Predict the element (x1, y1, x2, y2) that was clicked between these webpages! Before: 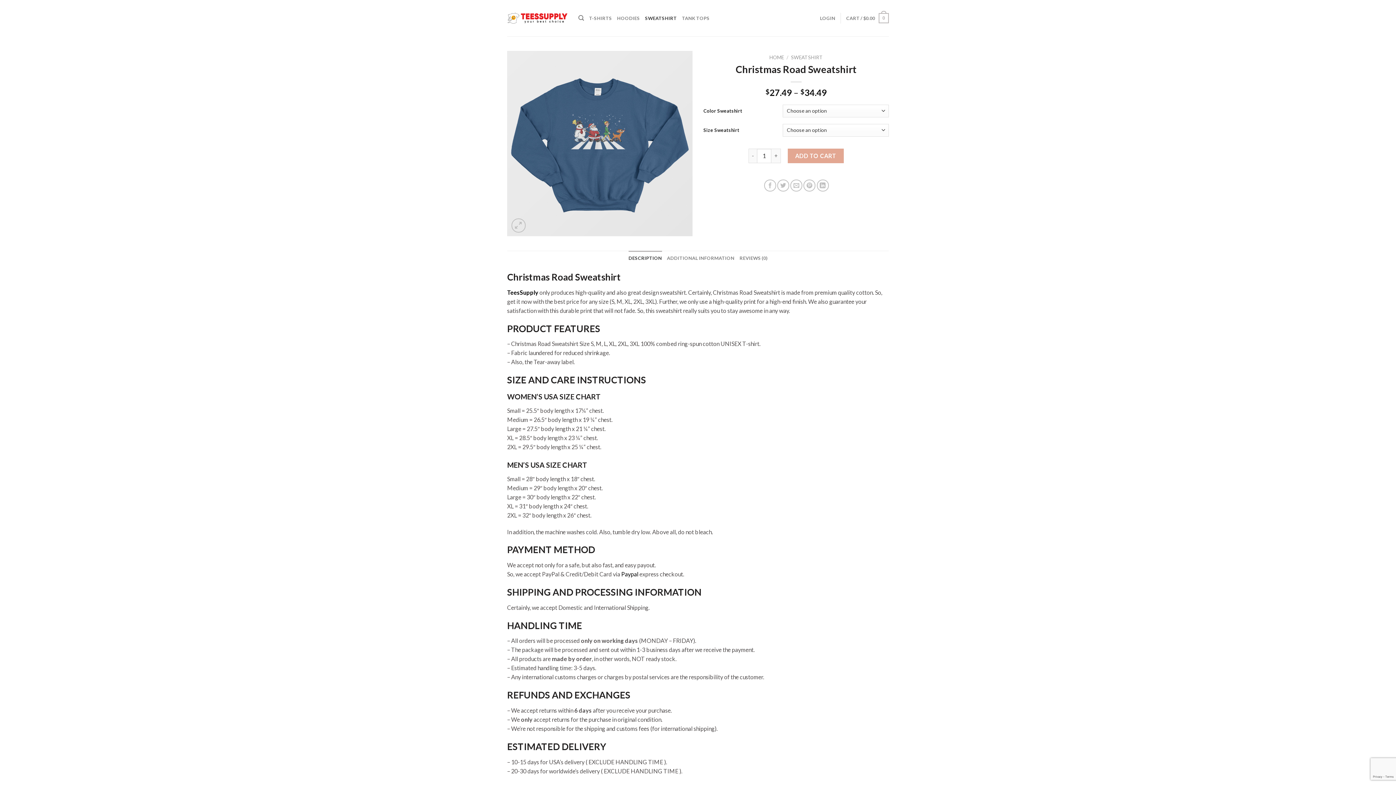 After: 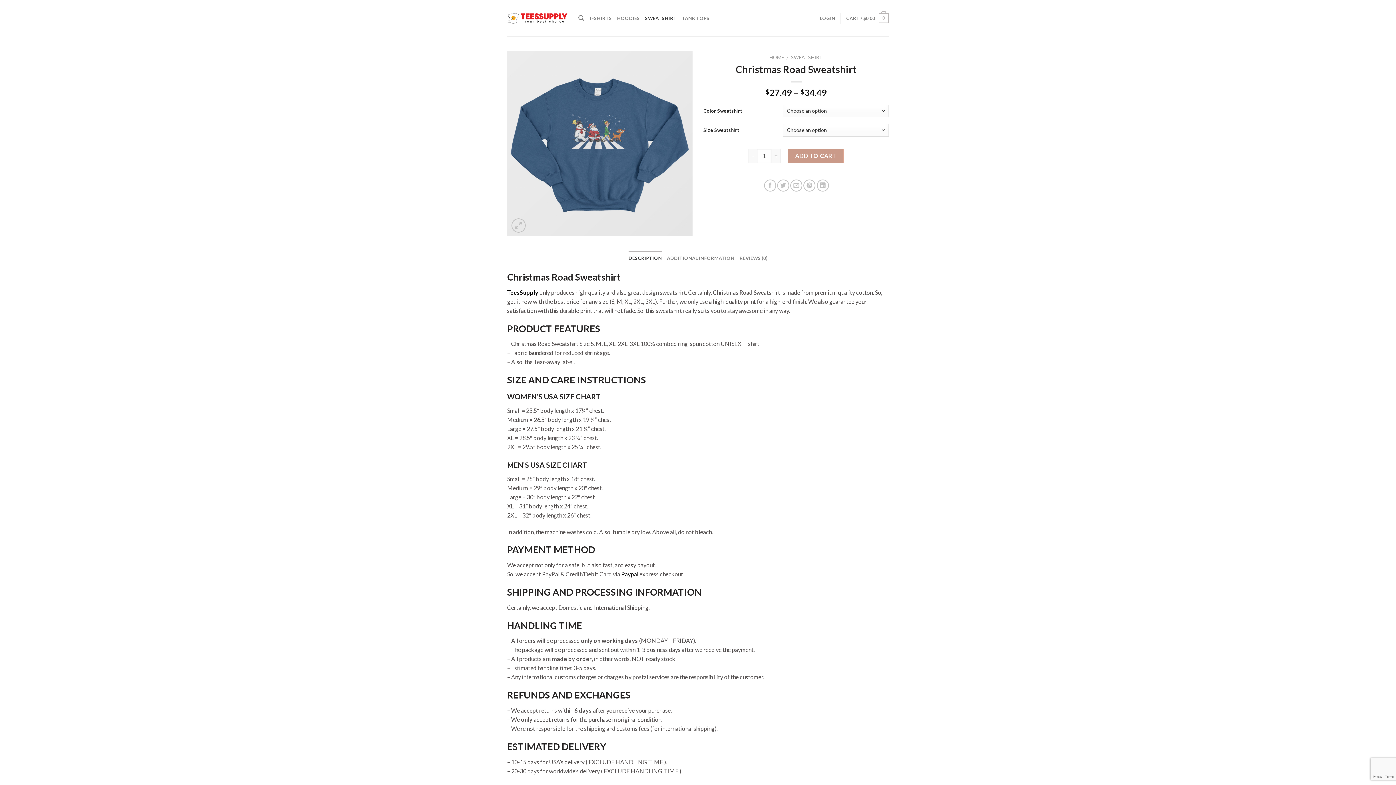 Action: bbox: (788, 148, 843, 163) label: ADD TO CART